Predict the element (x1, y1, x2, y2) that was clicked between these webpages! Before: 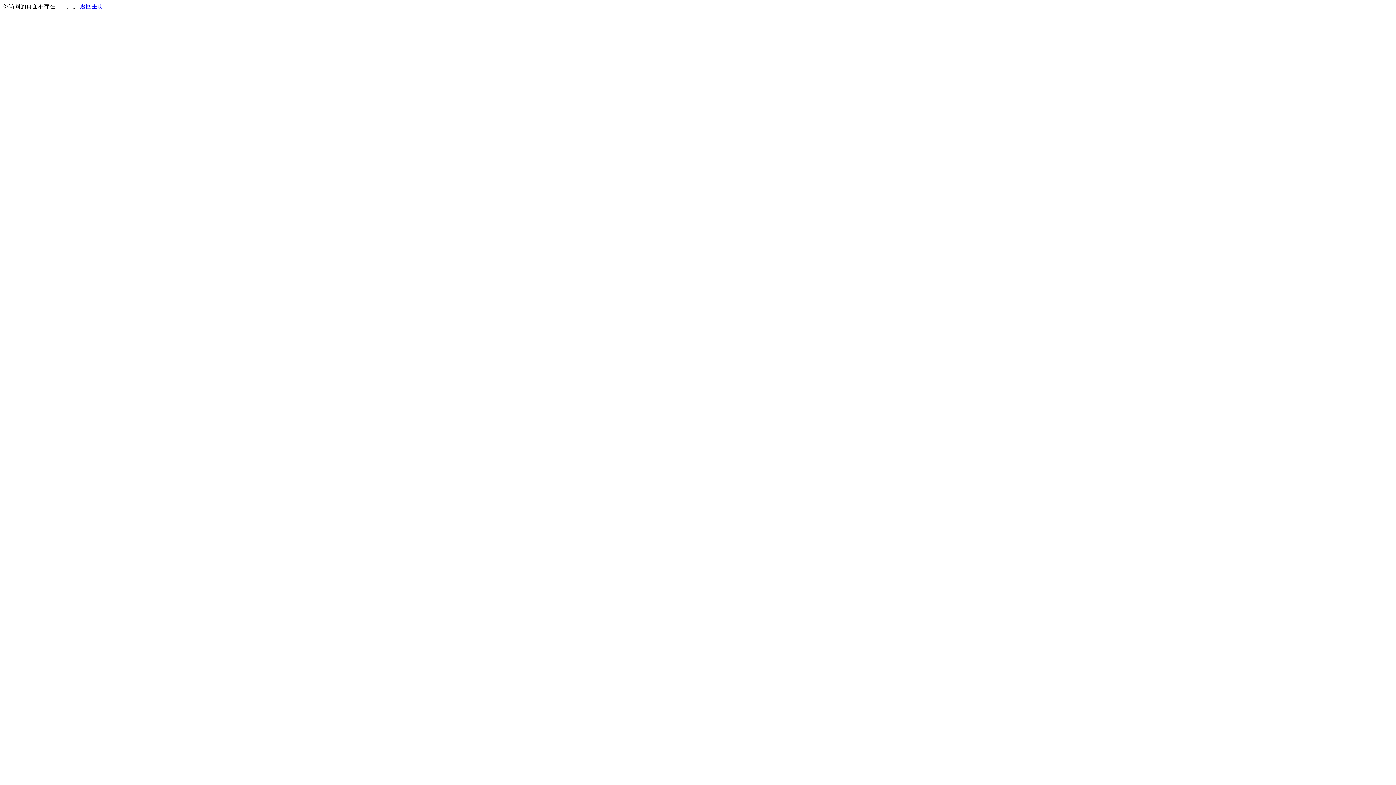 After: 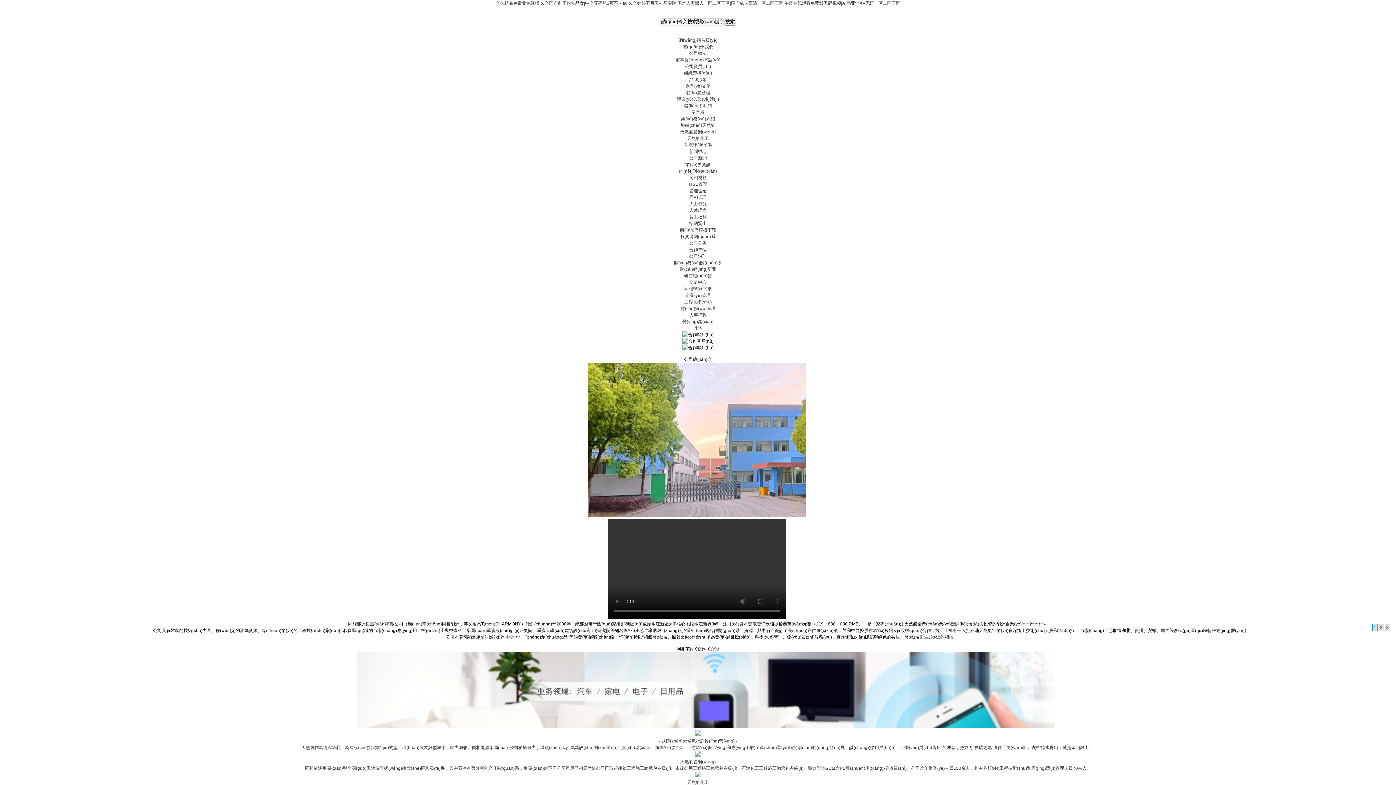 Action: label: 返回主页 bbox: (80, 3, 103, 9)